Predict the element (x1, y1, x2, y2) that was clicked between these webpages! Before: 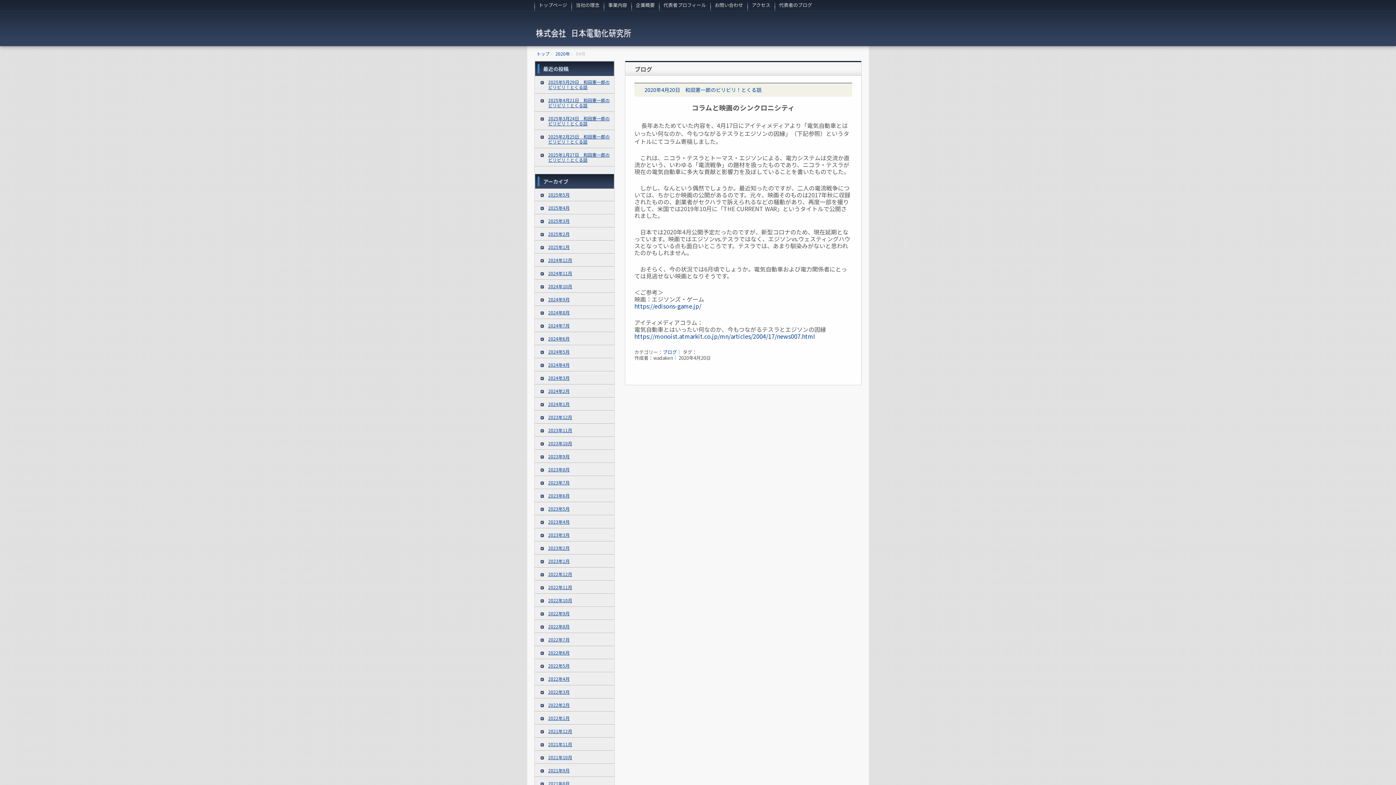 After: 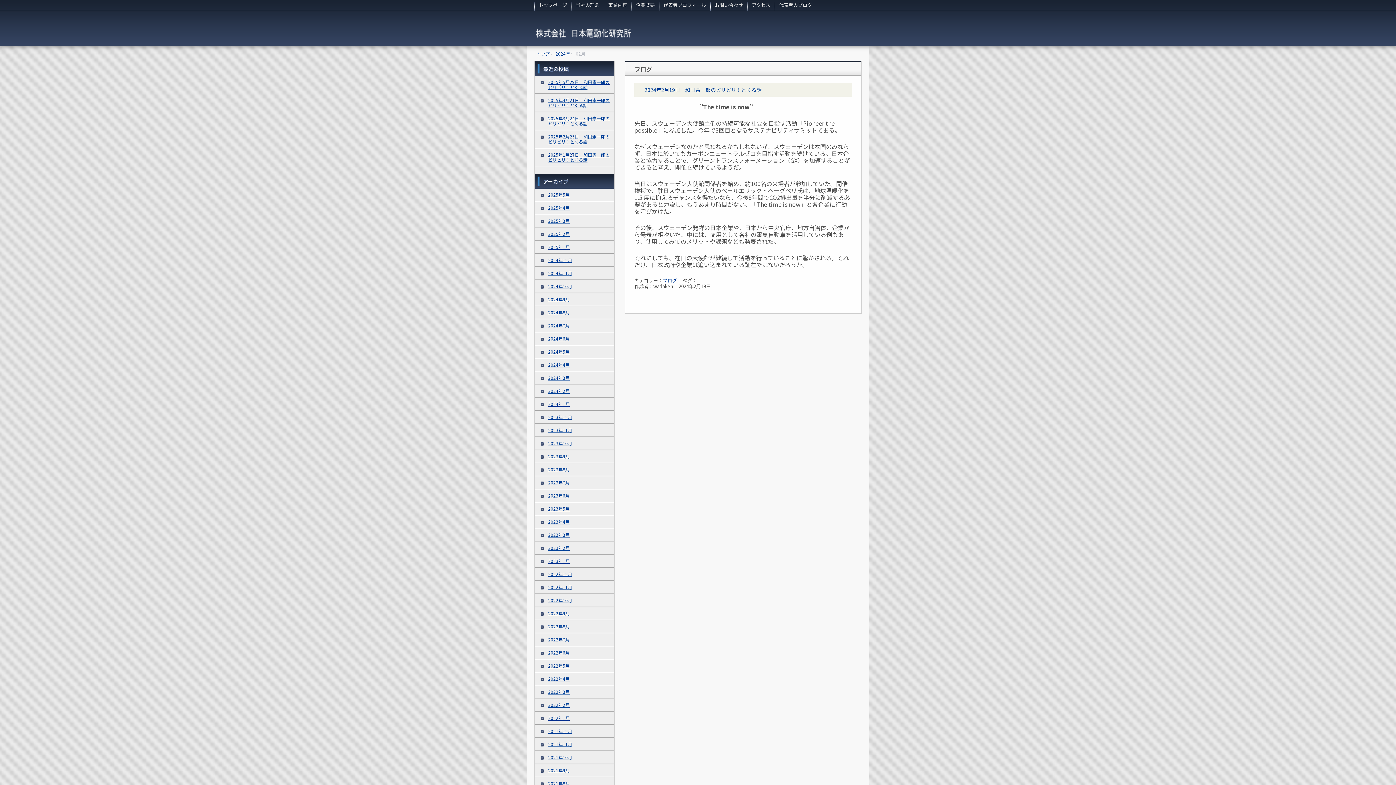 Action: label: 2024年2月 bbox: (548, 388, 569, 394)